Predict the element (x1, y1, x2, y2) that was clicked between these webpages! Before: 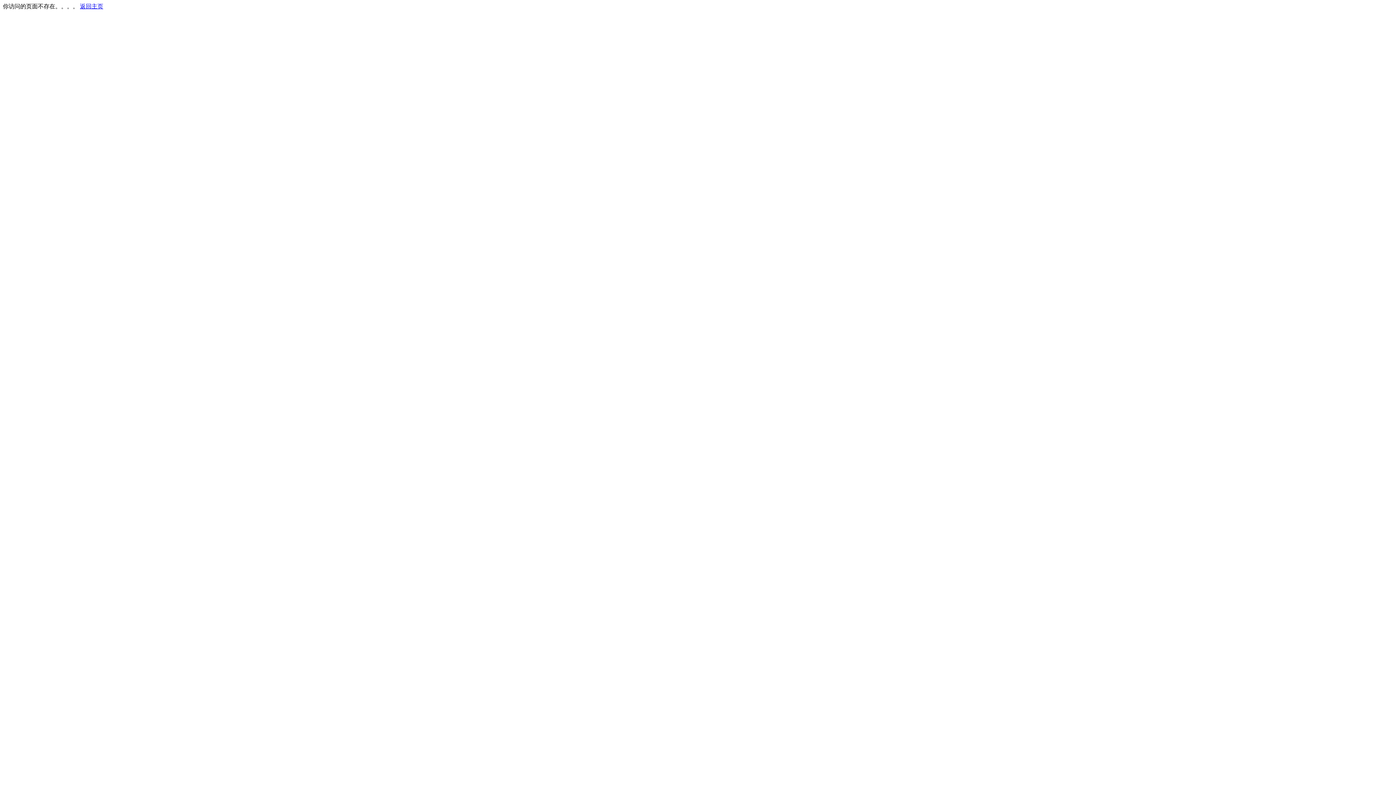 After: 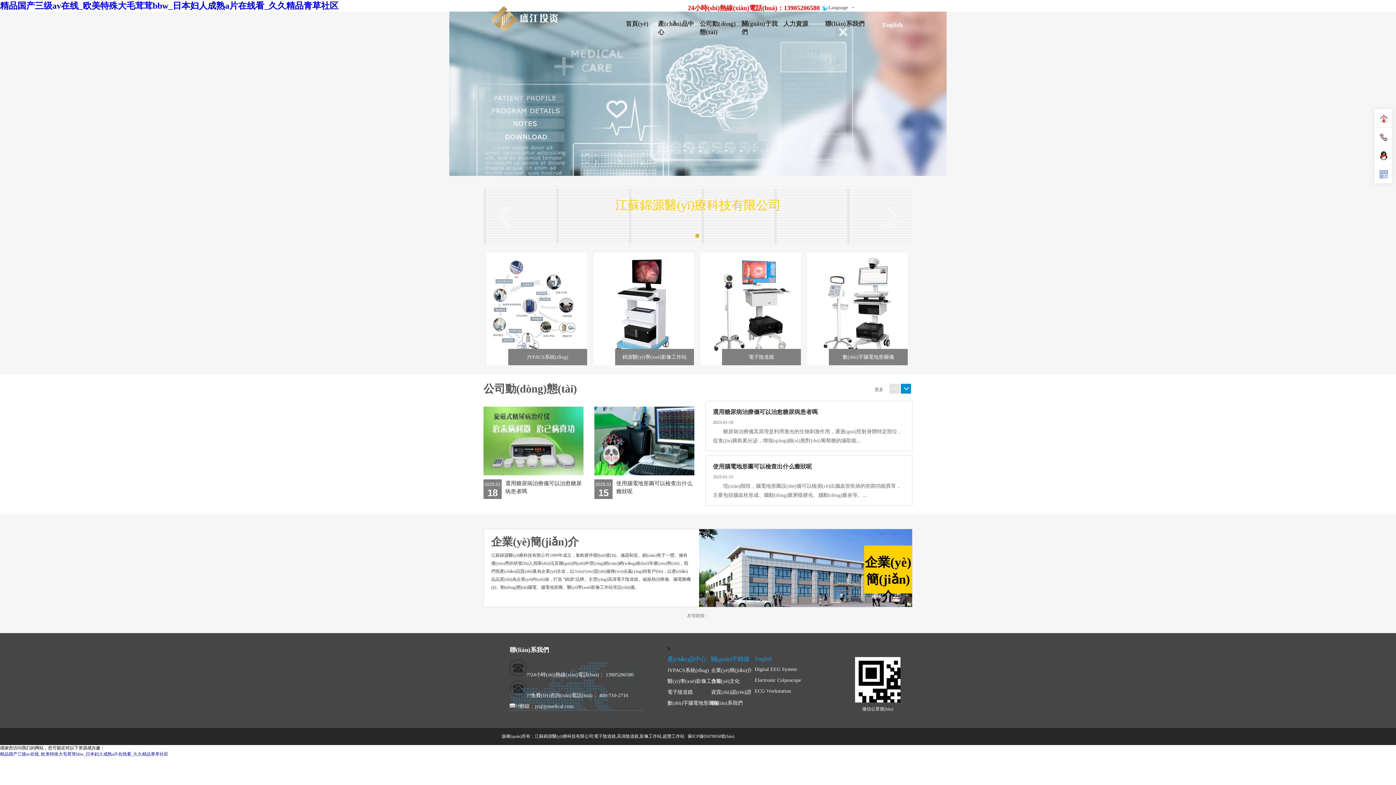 Action: label: 返回主页 bbox: (80, 3, 103, 9)